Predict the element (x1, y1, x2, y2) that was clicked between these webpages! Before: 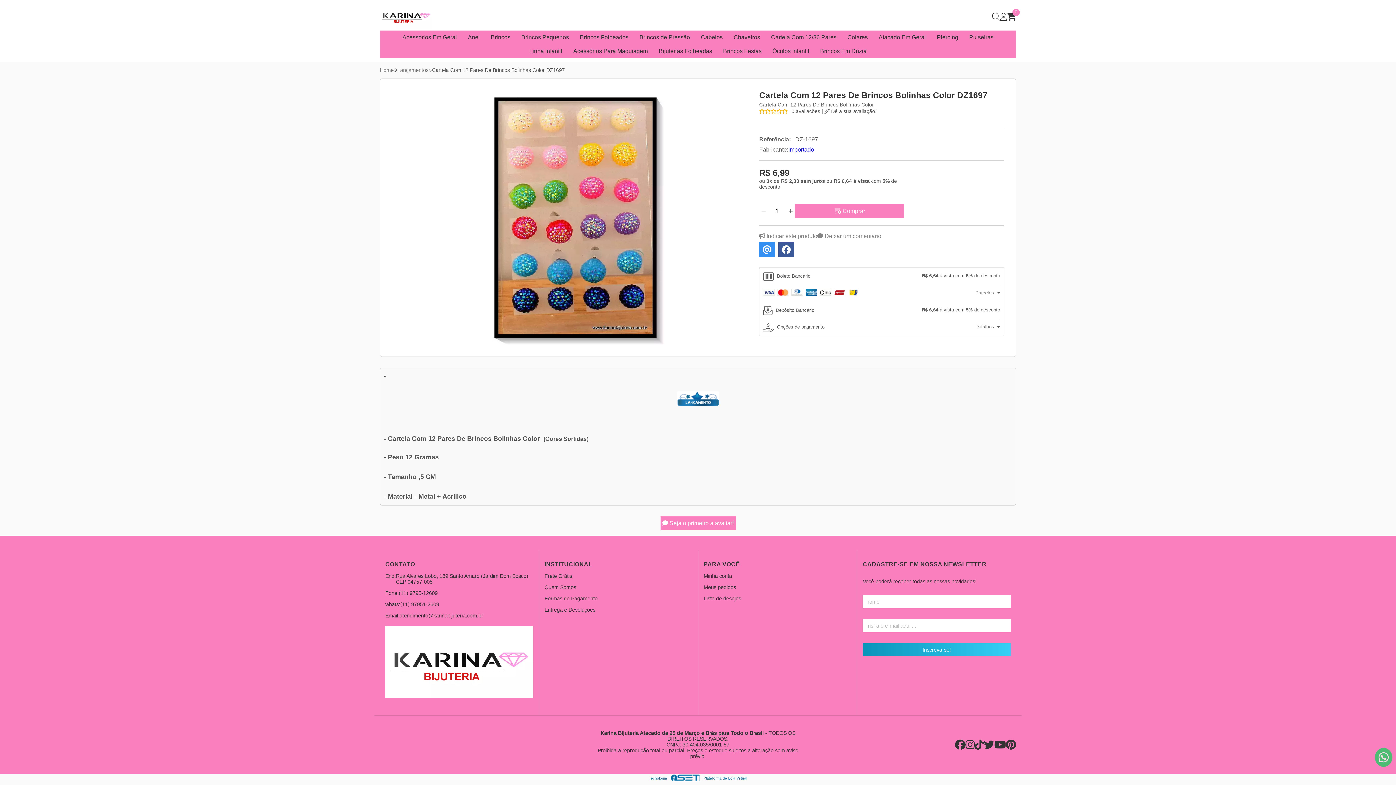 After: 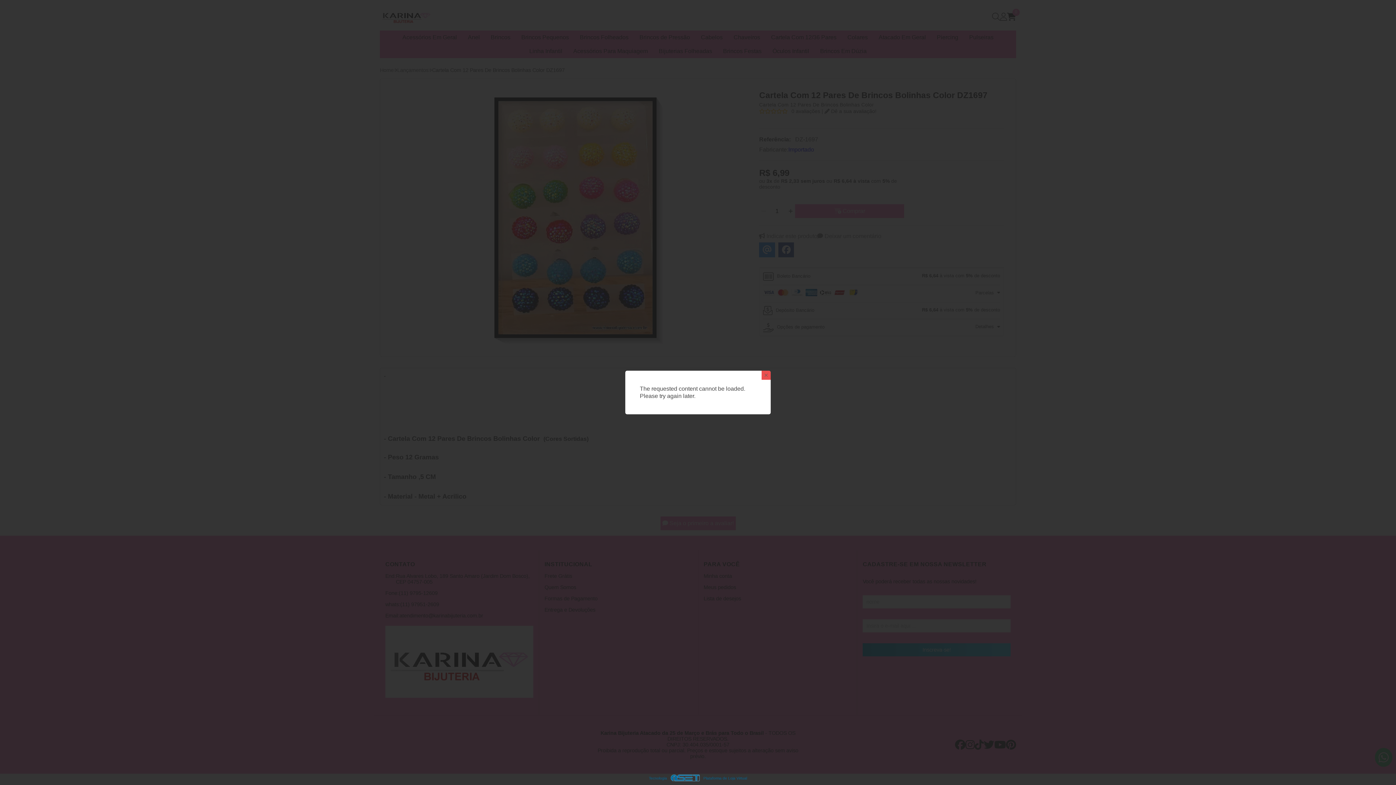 Action: label:  Seja o primeiro a avaliar! bbox: (660, 516, 735, 530)